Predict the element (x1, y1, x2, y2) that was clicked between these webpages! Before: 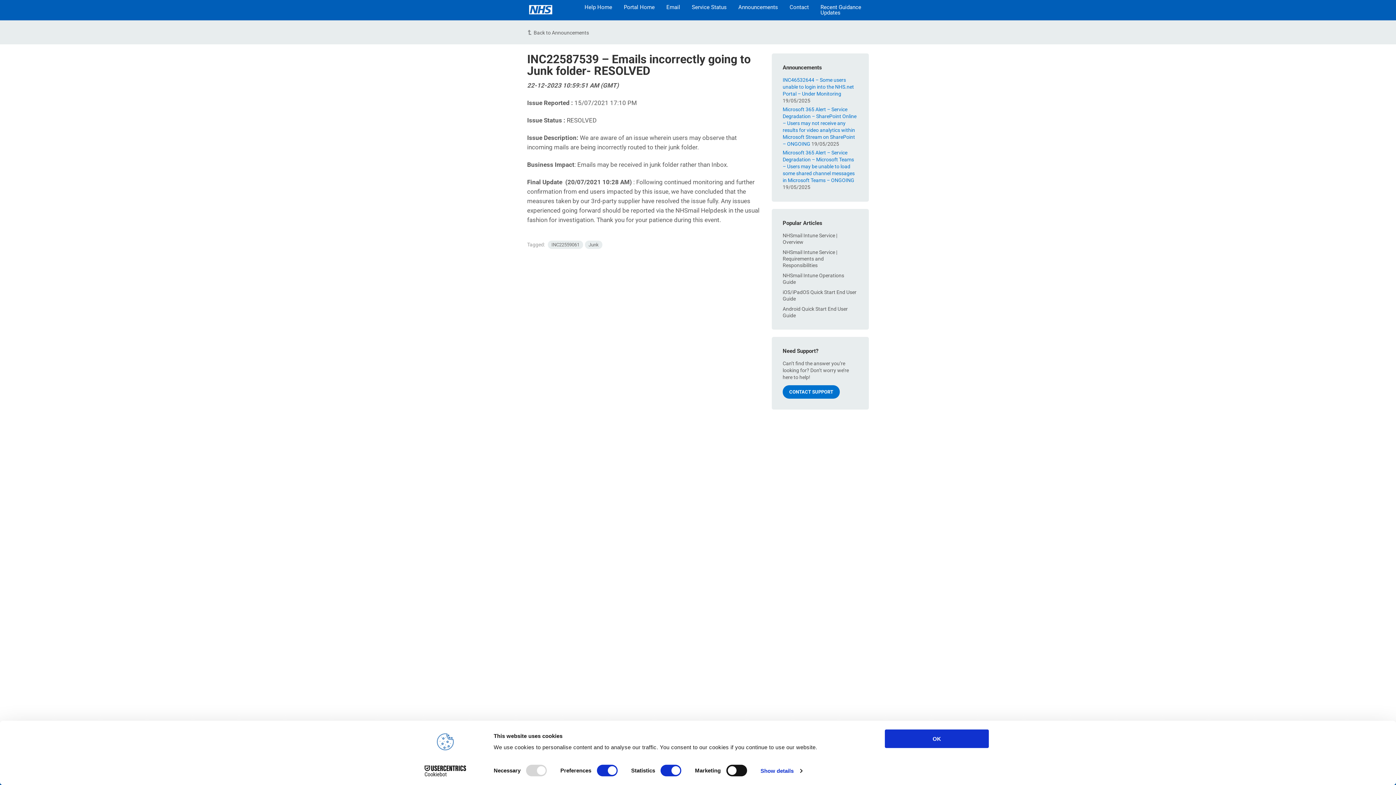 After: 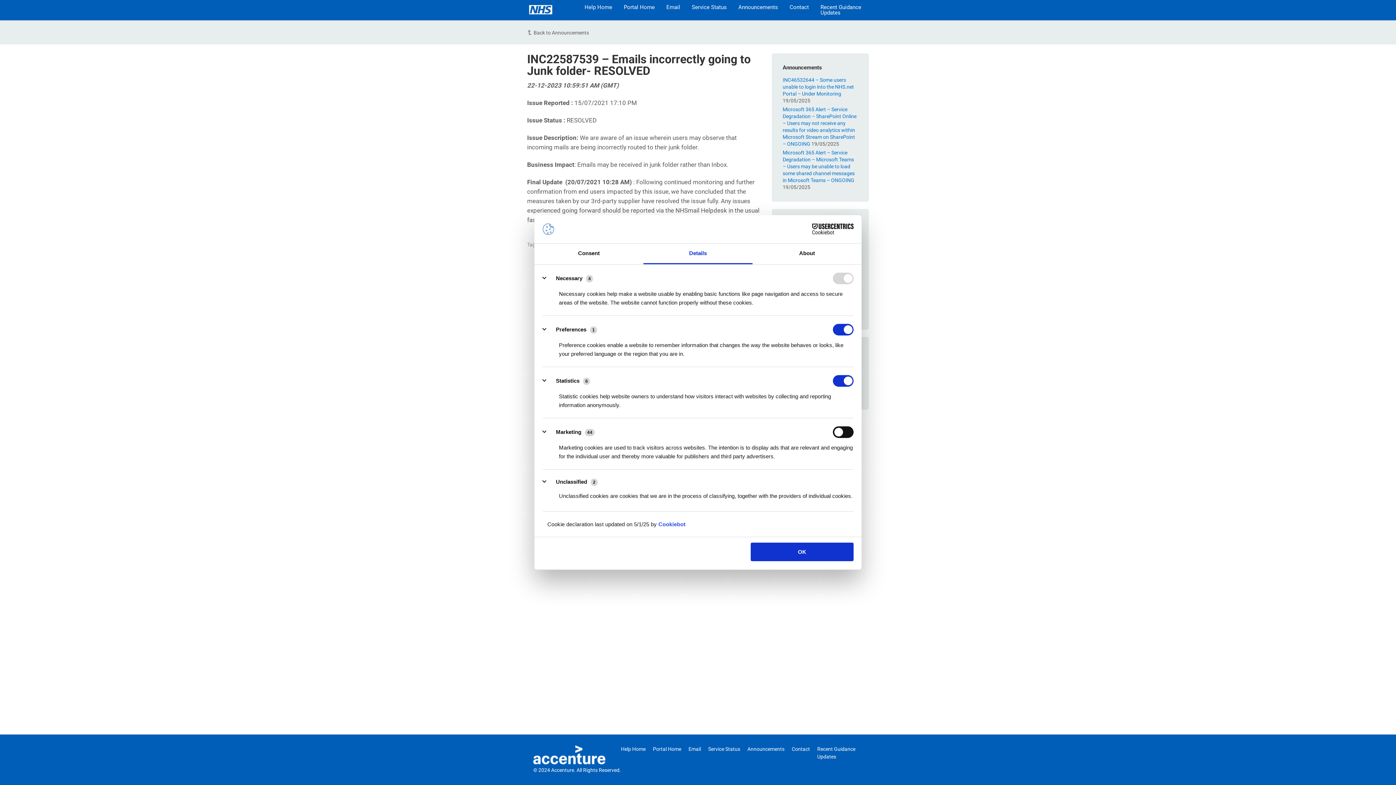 Action: bbox: (760, 765, 802, 776) label: Show details